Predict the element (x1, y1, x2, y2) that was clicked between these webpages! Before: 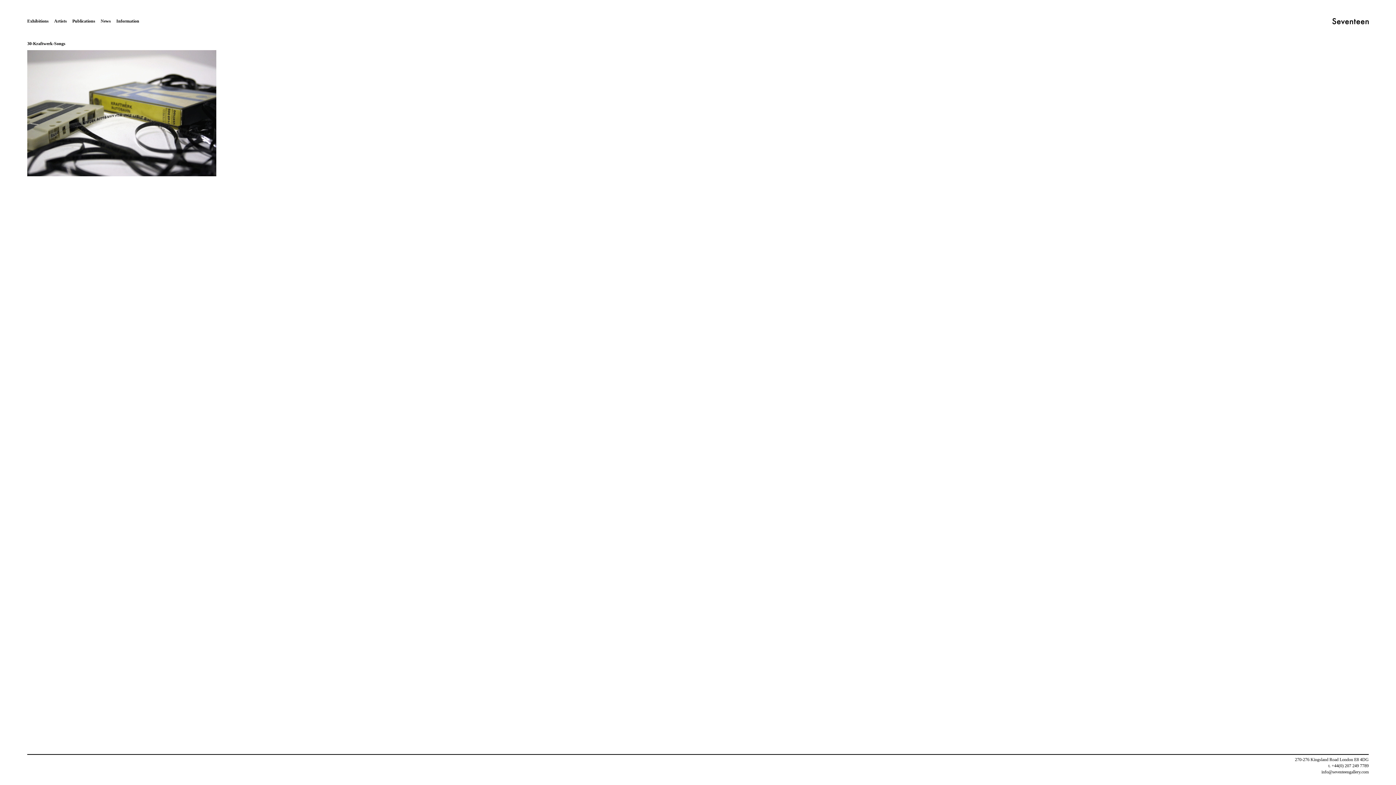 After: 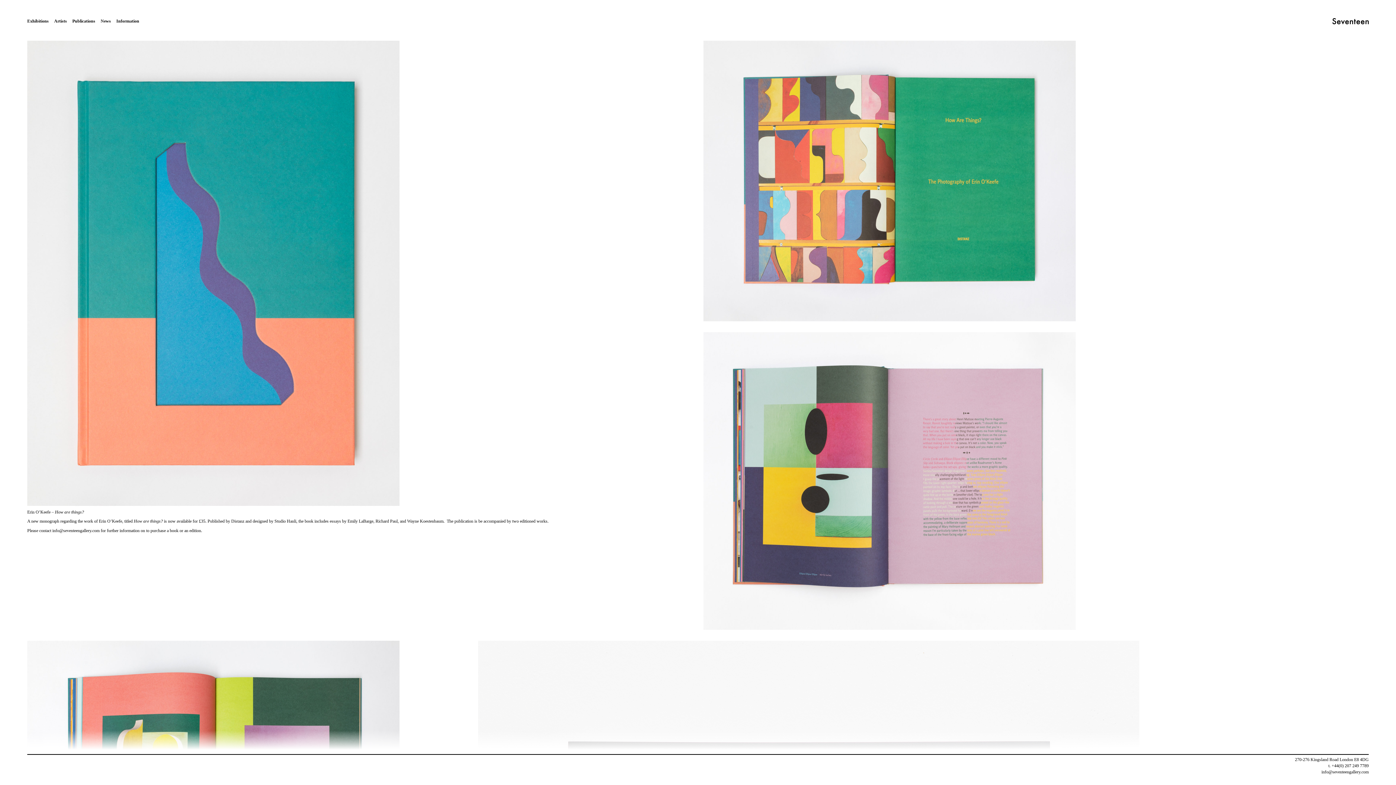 Action: label: Publications bbox: (72, 18, 95, 24)